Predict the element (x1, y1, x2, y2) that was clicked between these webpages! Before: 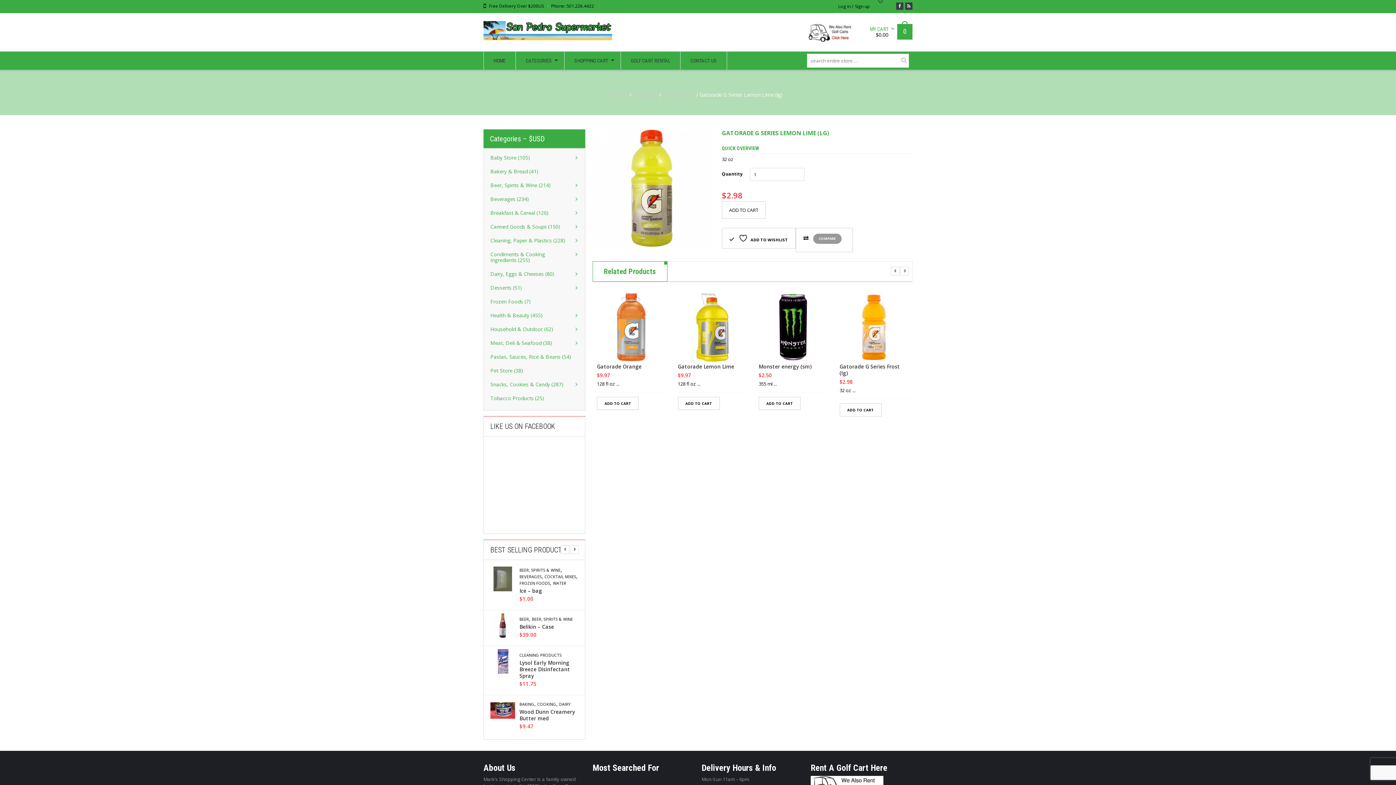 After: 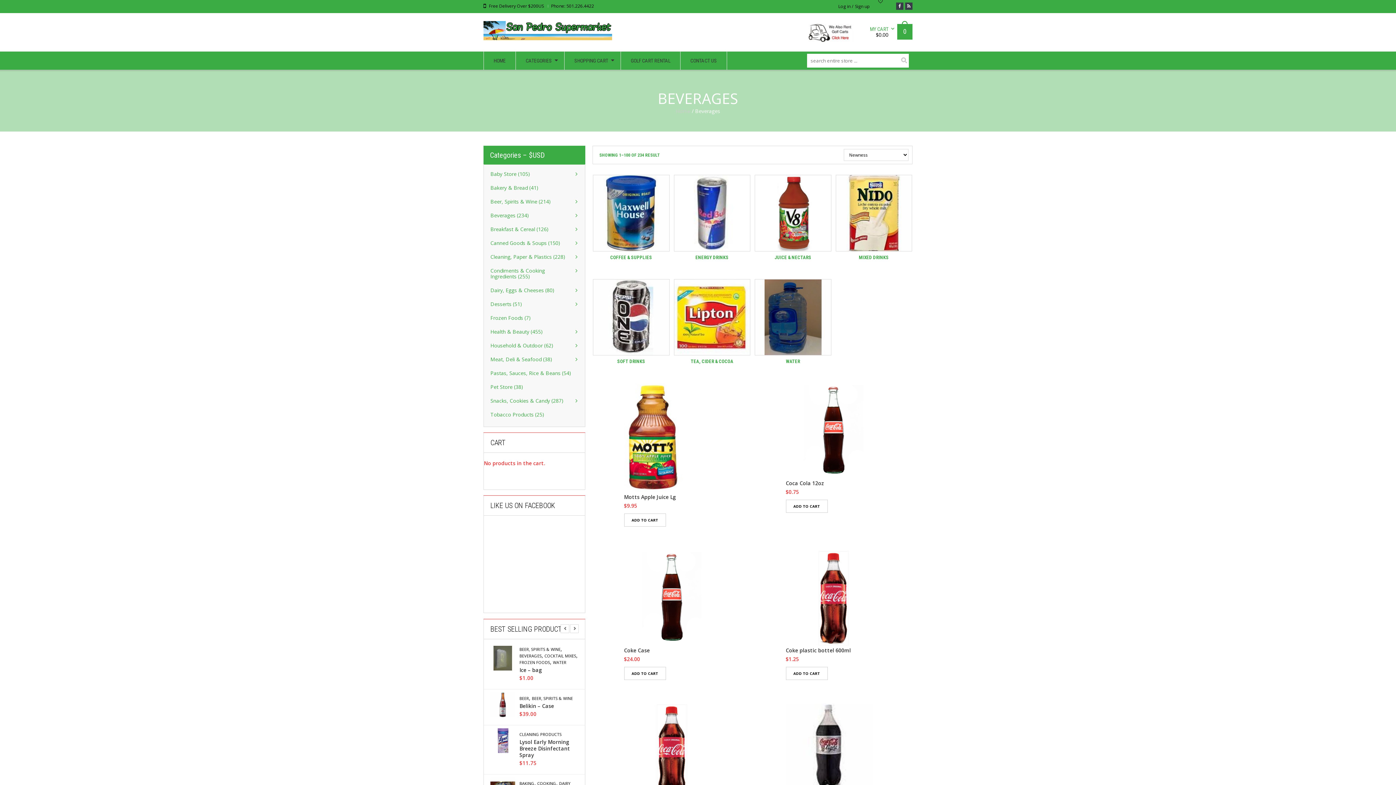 Action: bbox: (490, 196, 571, 202) label: Beverages (234)